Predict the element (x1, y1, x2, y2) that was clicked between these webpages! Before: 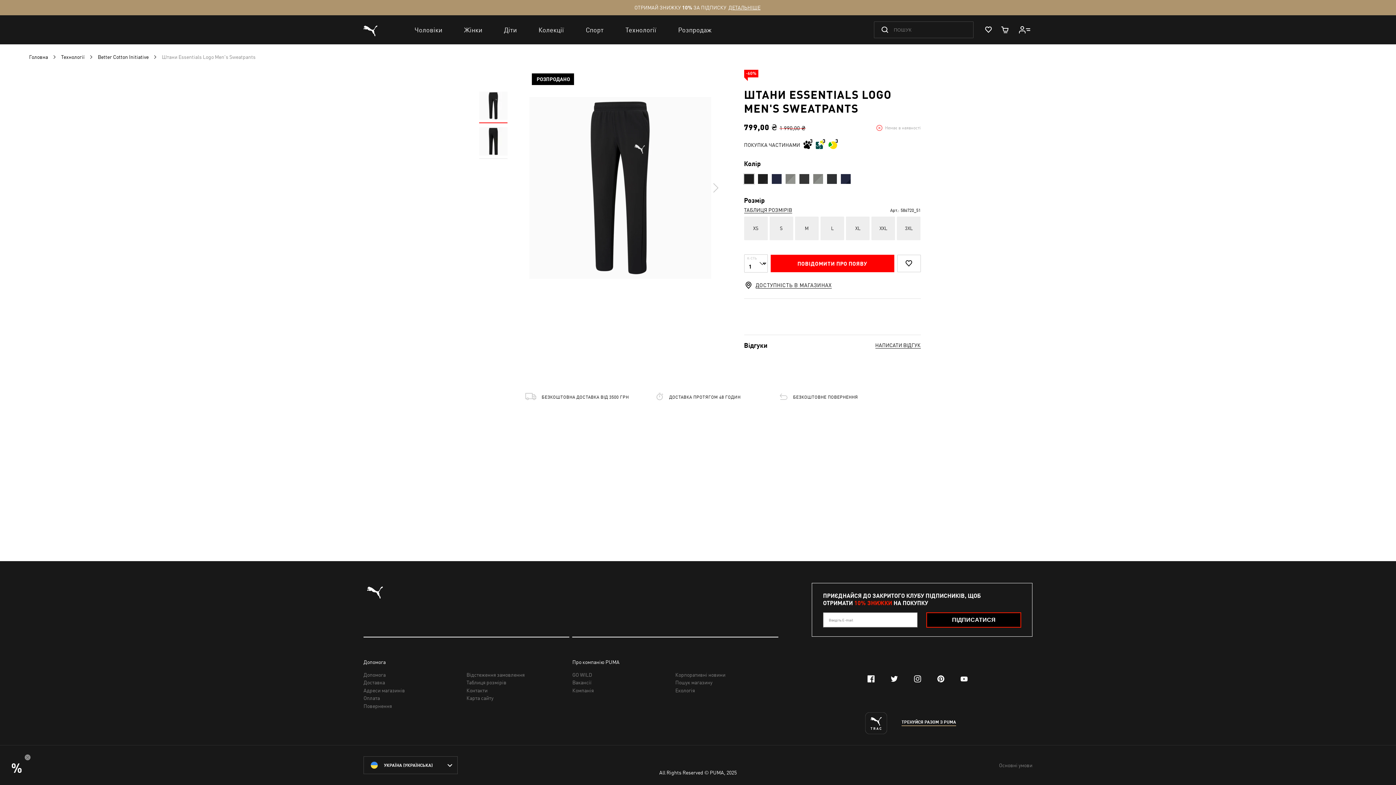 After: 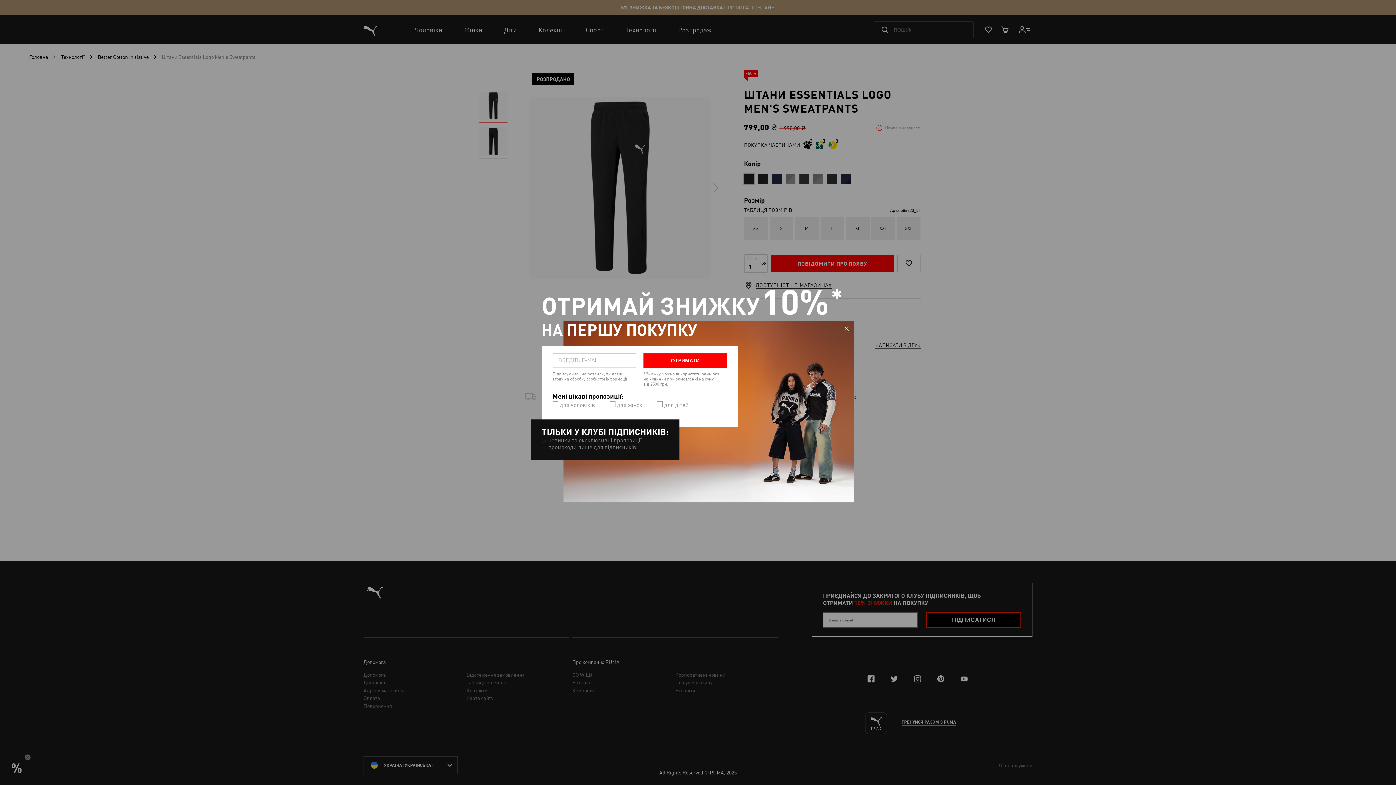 Action: label: ТАБЛИЦЯ РОЗМІРІВ bbox: (744, 207, 792, 213)